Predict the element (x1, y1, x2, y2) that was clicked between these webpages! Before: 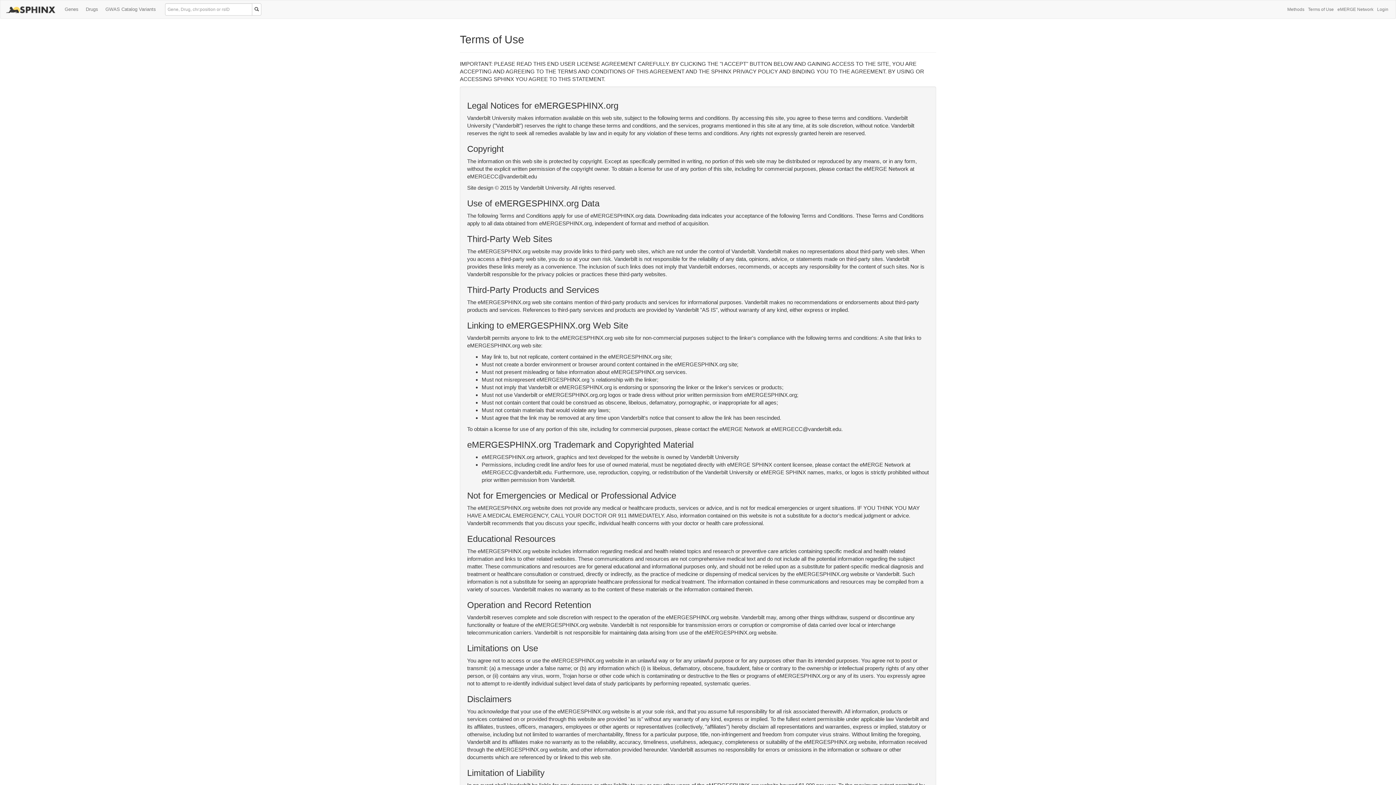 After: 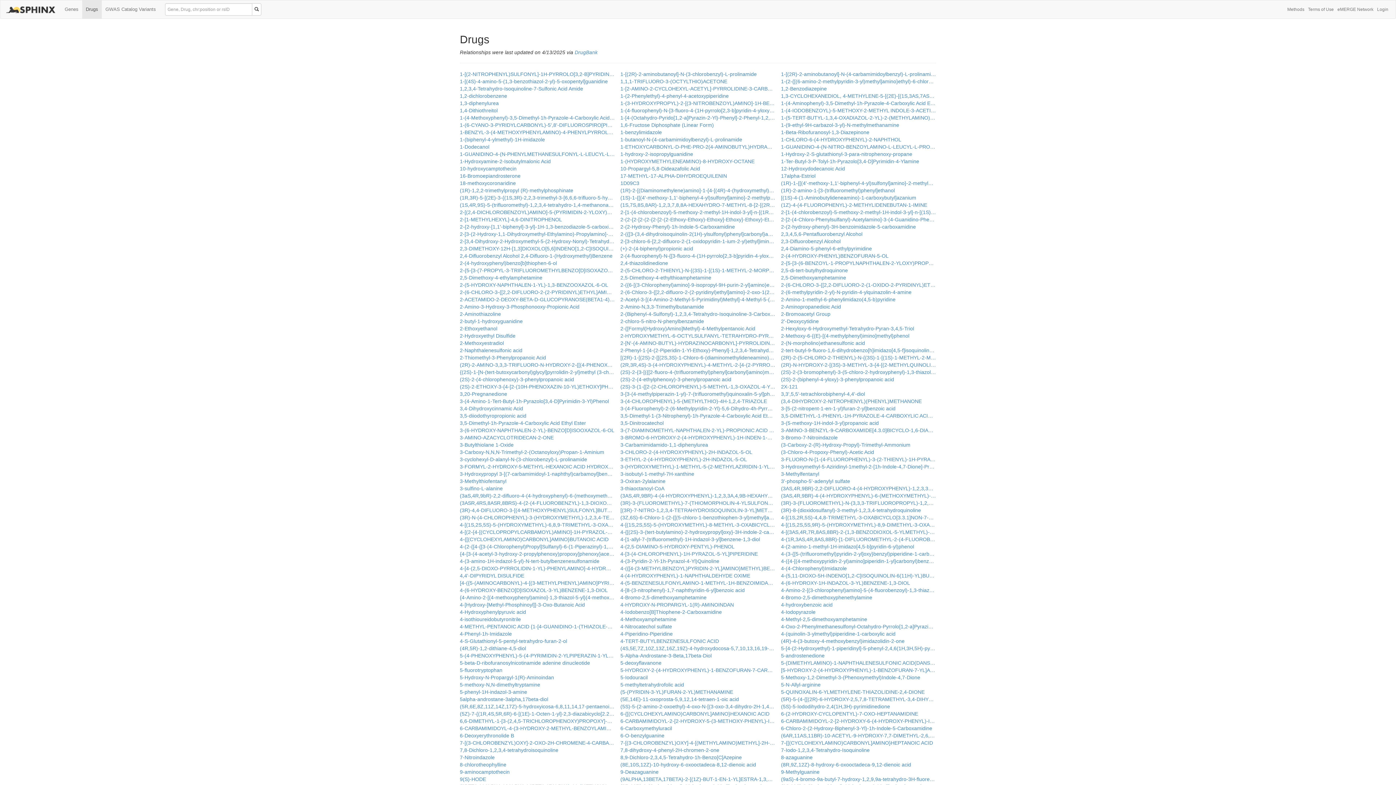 Action: bbox: (82, 0, 101, 18) label: Drugs